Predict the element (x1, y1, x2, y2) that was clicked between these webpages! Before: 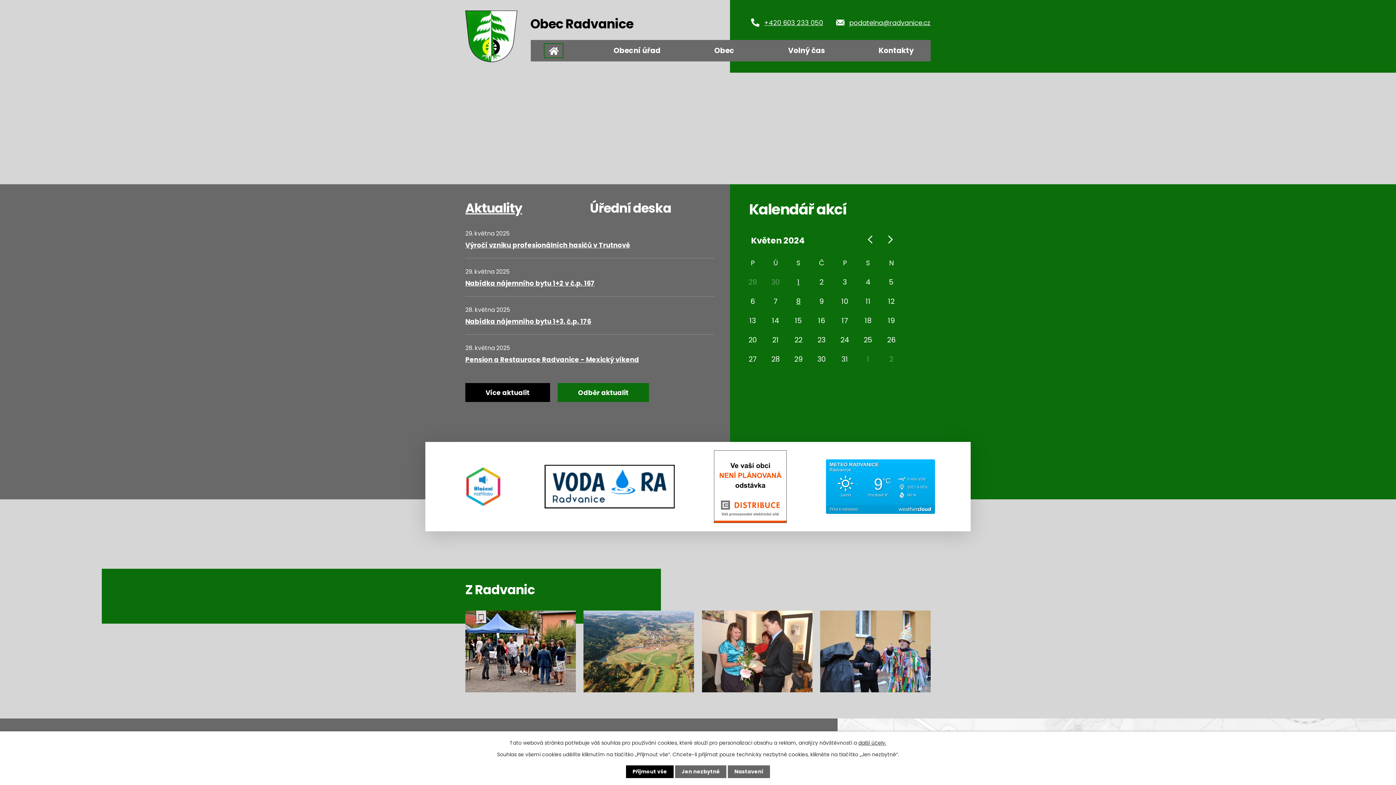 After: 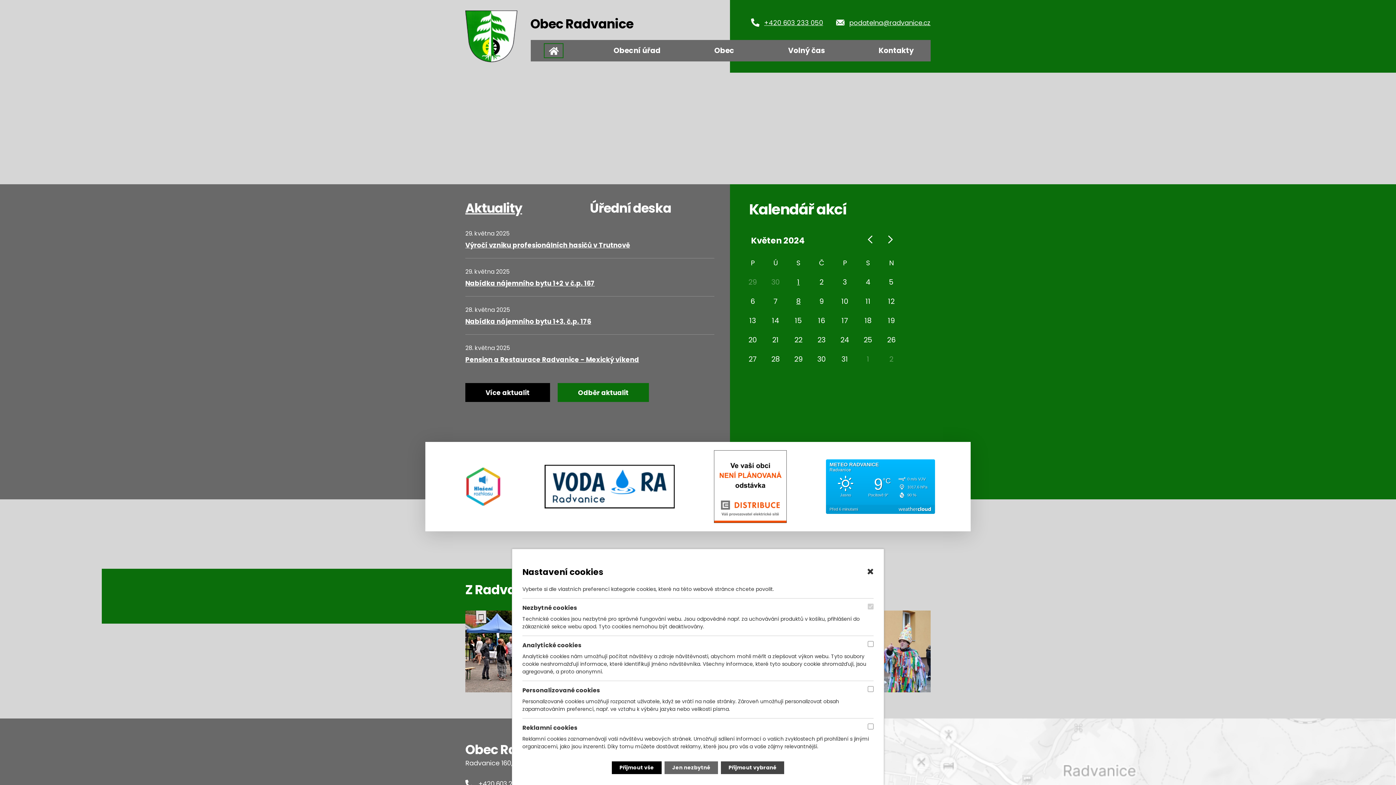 Action: bbox: (728, 765, 770, 778) label: Nastavení